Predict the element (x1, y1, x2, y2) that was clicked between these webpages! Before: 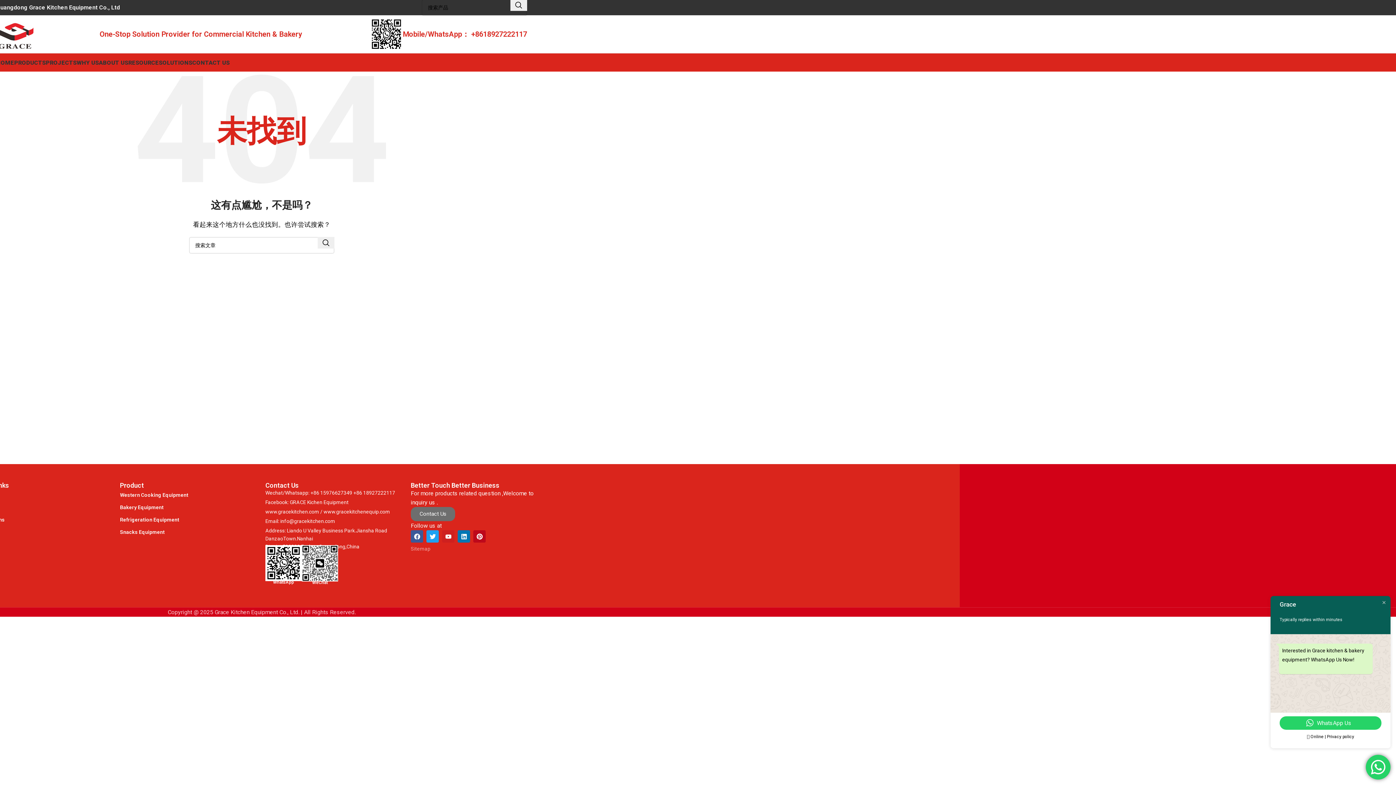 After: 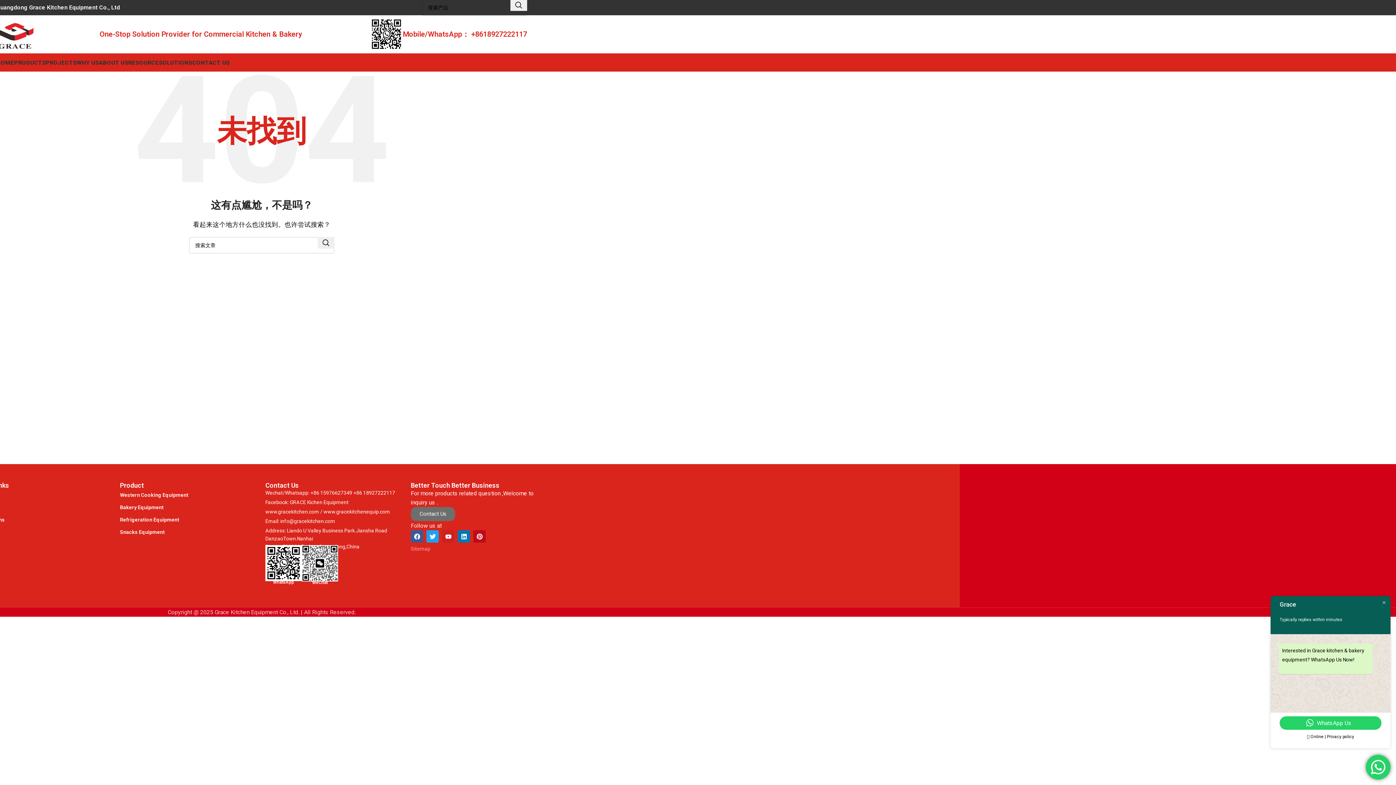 Action: label: Pinterest bbox: (473, 530, 485, 542)